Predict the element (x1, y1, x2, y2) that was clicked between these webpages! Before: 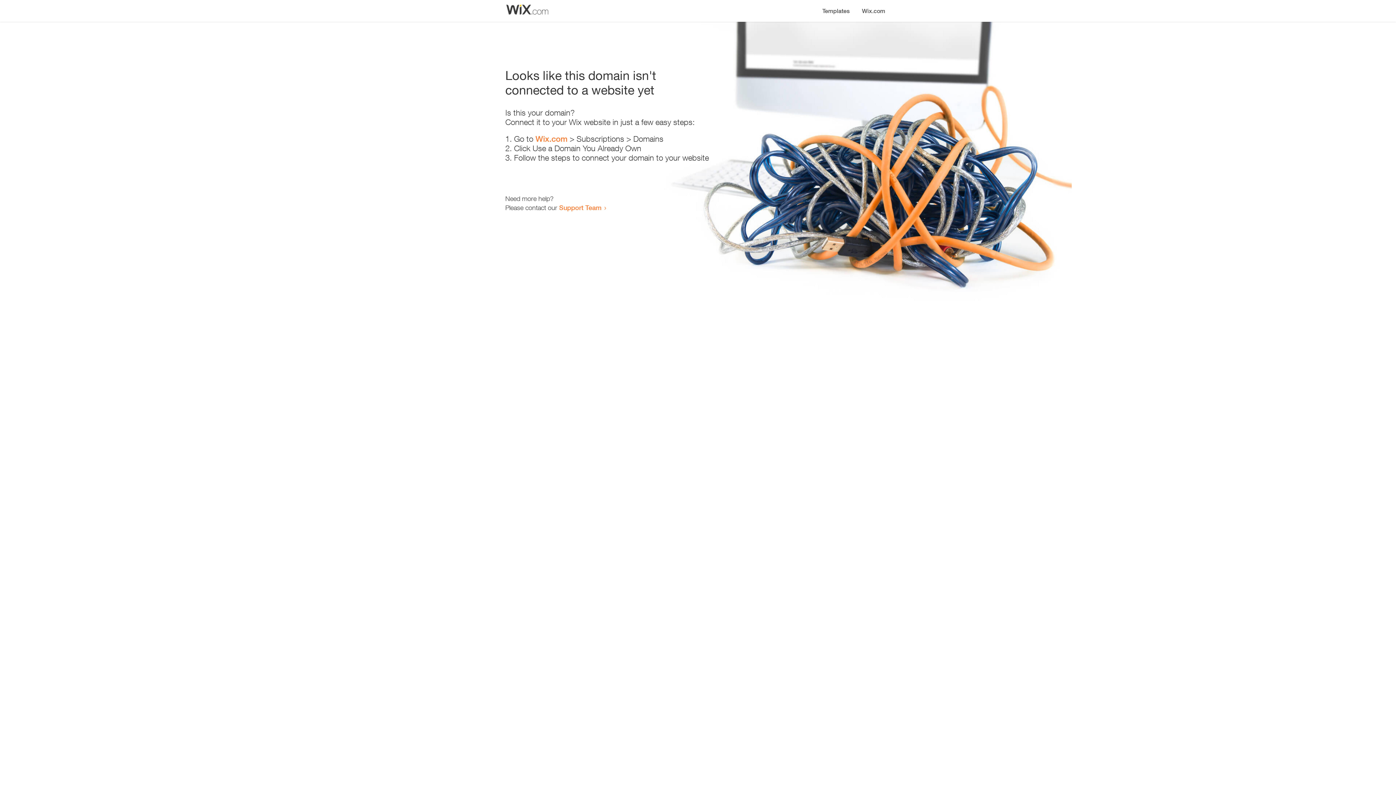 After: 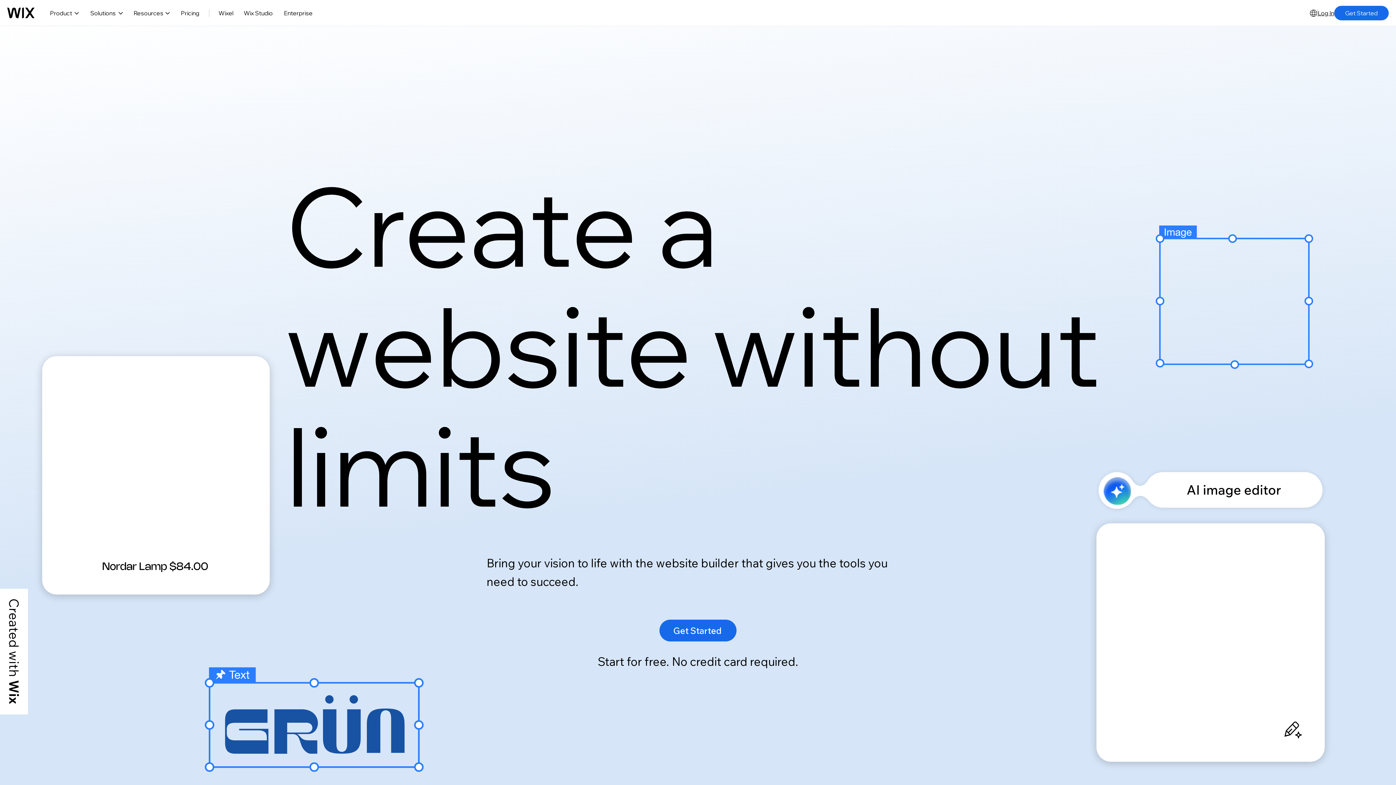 Action: label: Wix.com bbox: (856, 0, 890, 14)